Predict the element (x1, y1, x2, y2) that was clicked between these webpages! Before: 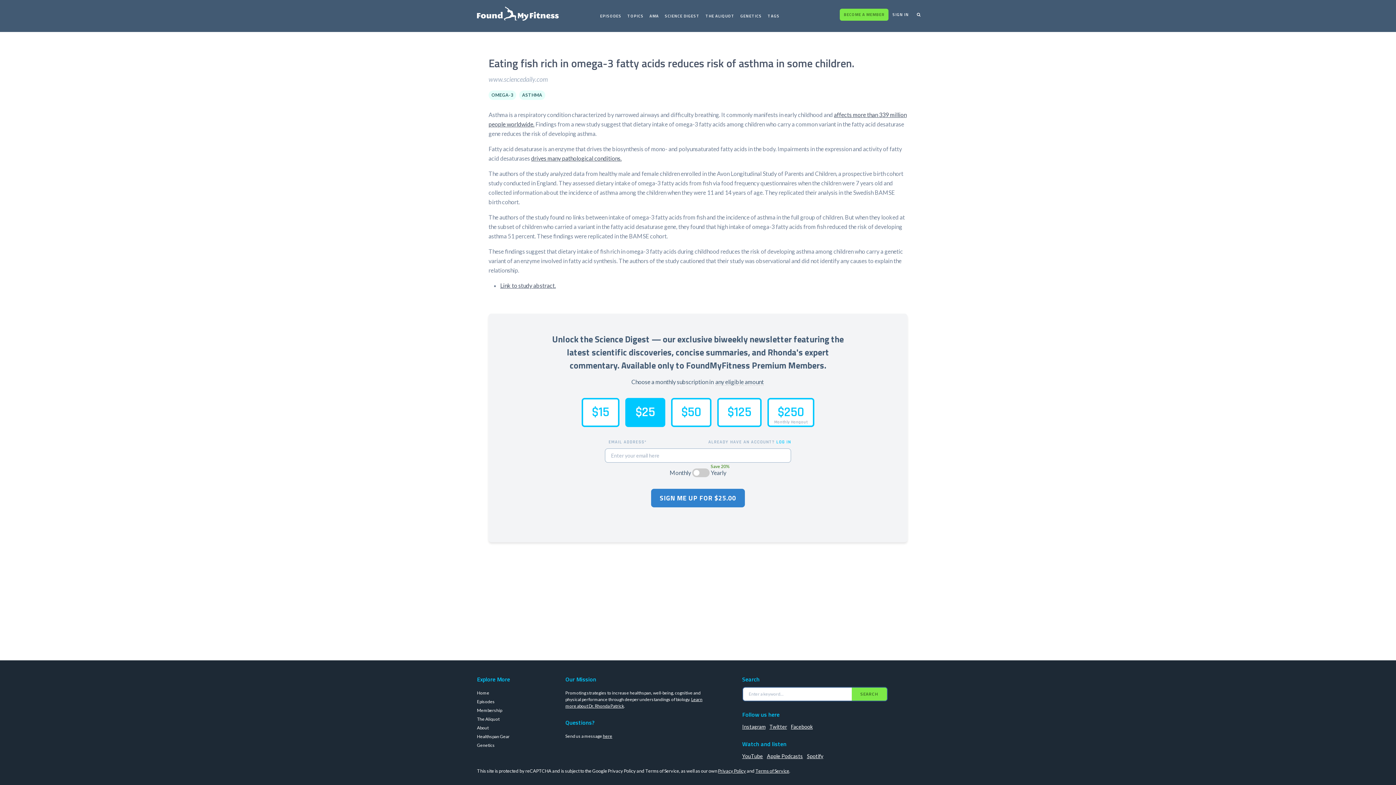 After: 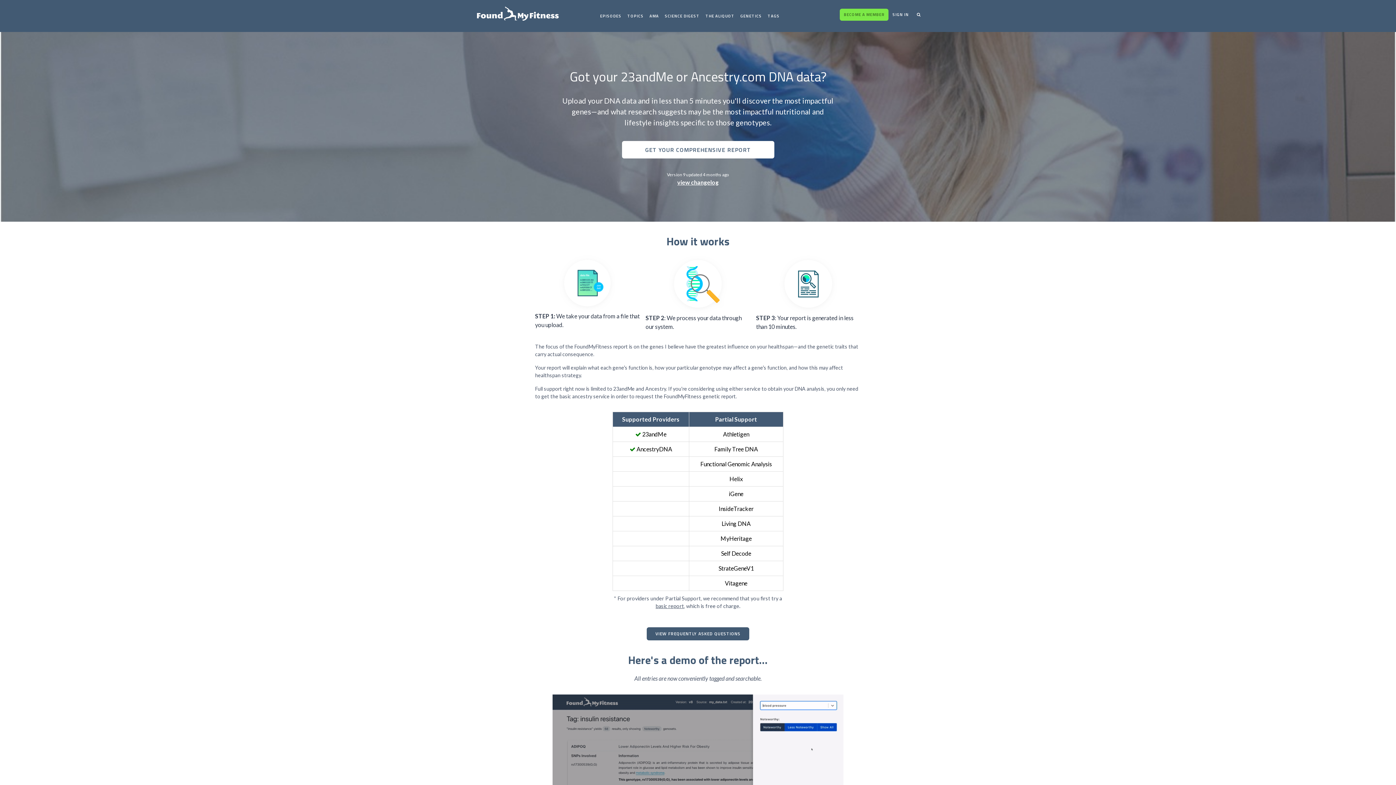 Action: label: Genetics bbox: (477, 742, 494, 748)